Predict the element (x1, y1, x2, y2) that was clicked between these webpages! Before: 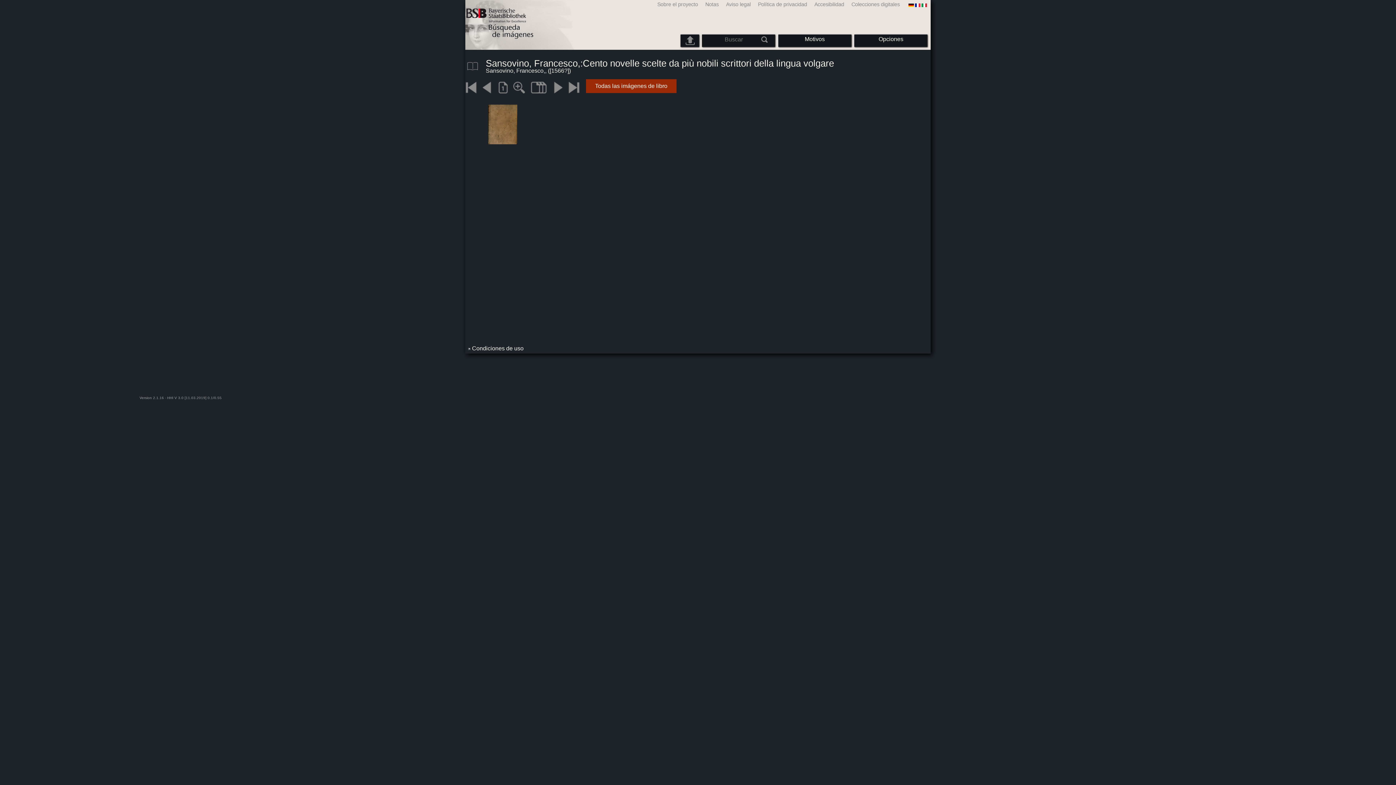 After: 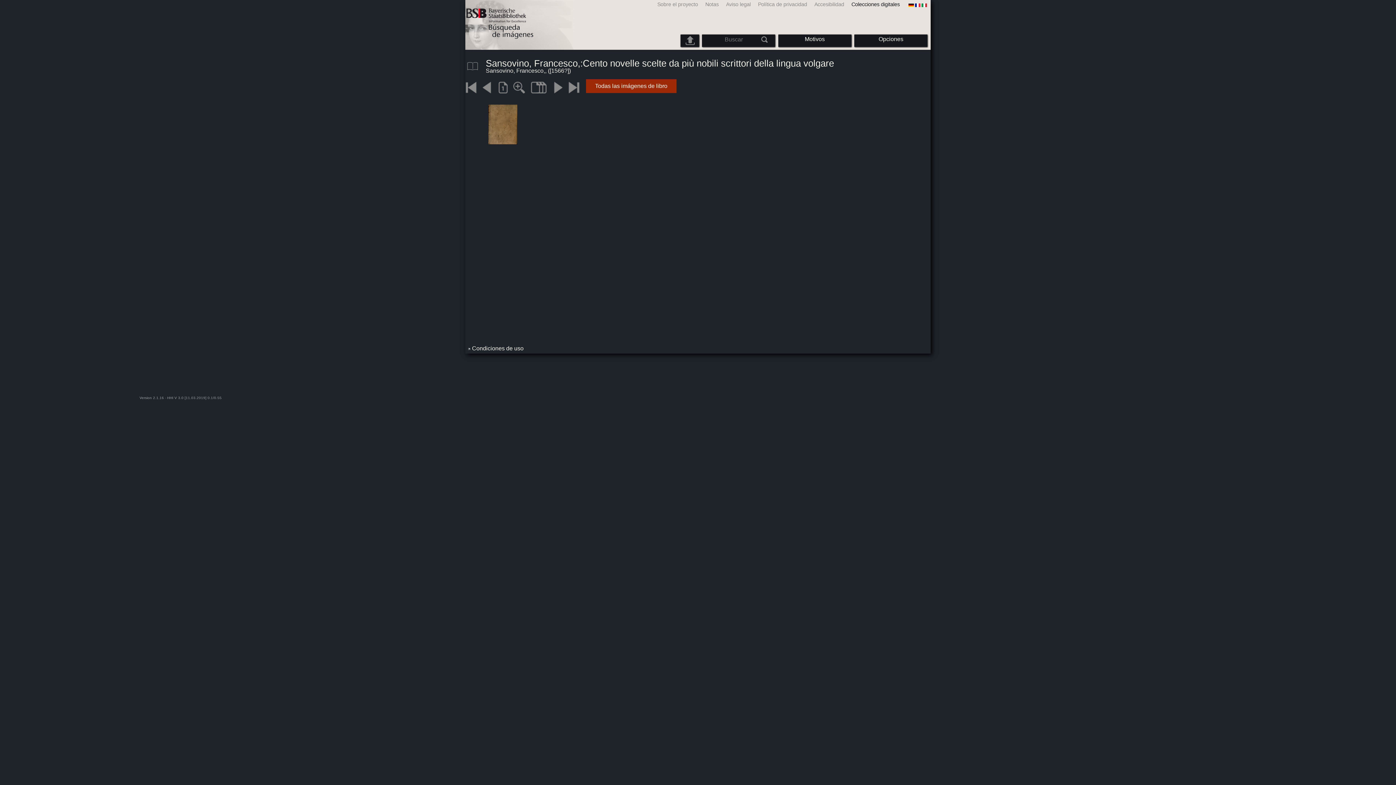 Action: bbox: (846, 1, 901, 7) label: Colecciones digitales